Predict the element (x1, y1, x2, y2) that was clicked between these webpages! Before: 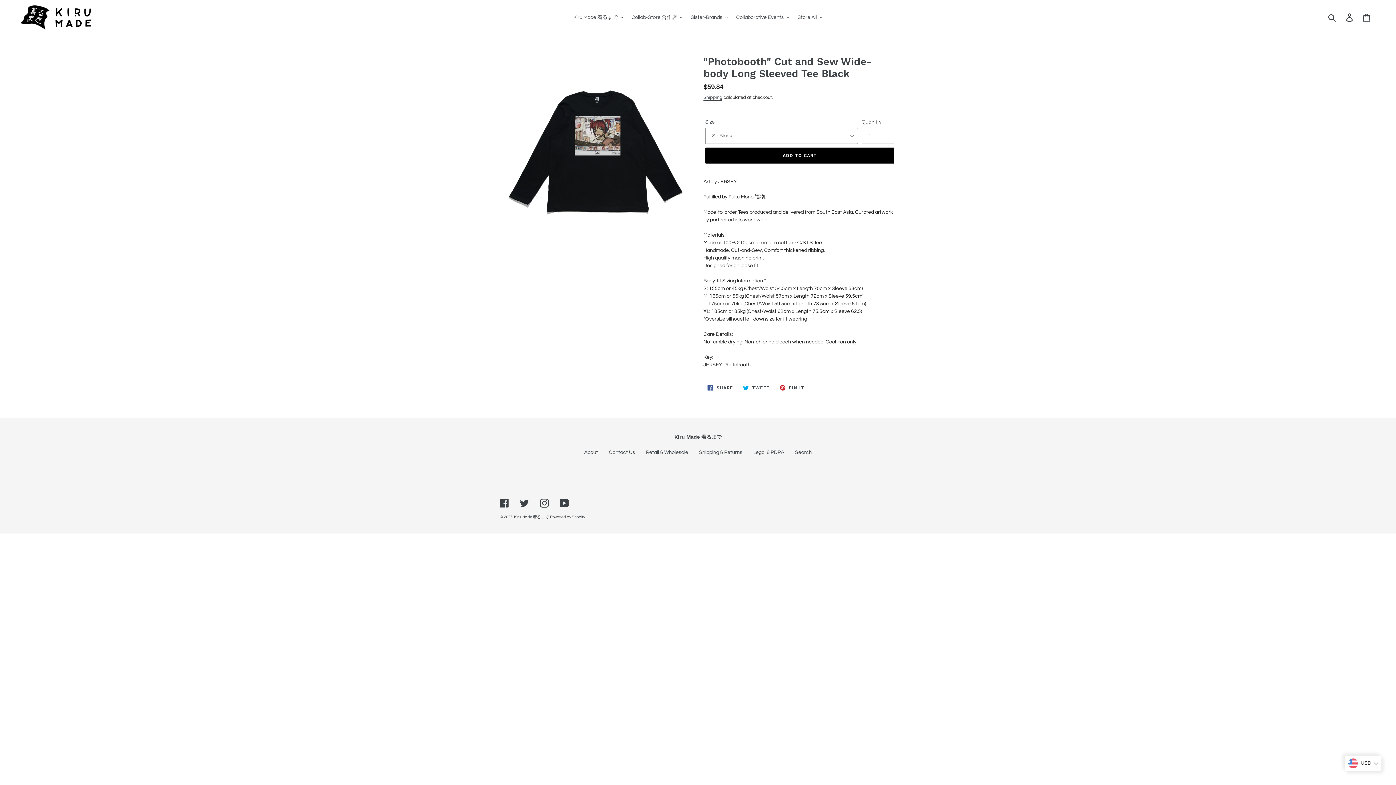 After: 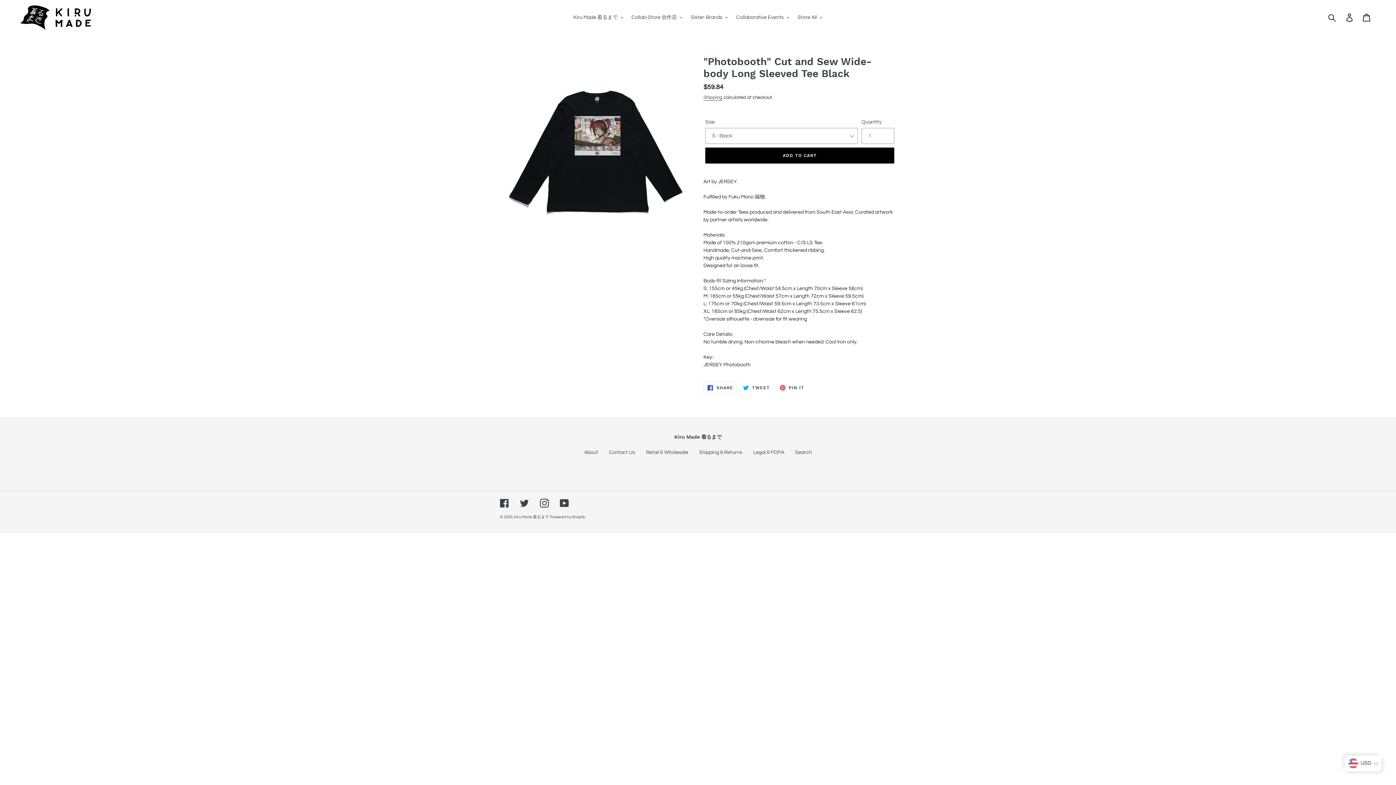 Action: bbox: (703, 381, 737, 394) label:  SHARE
SHARE ON FACEBOOK